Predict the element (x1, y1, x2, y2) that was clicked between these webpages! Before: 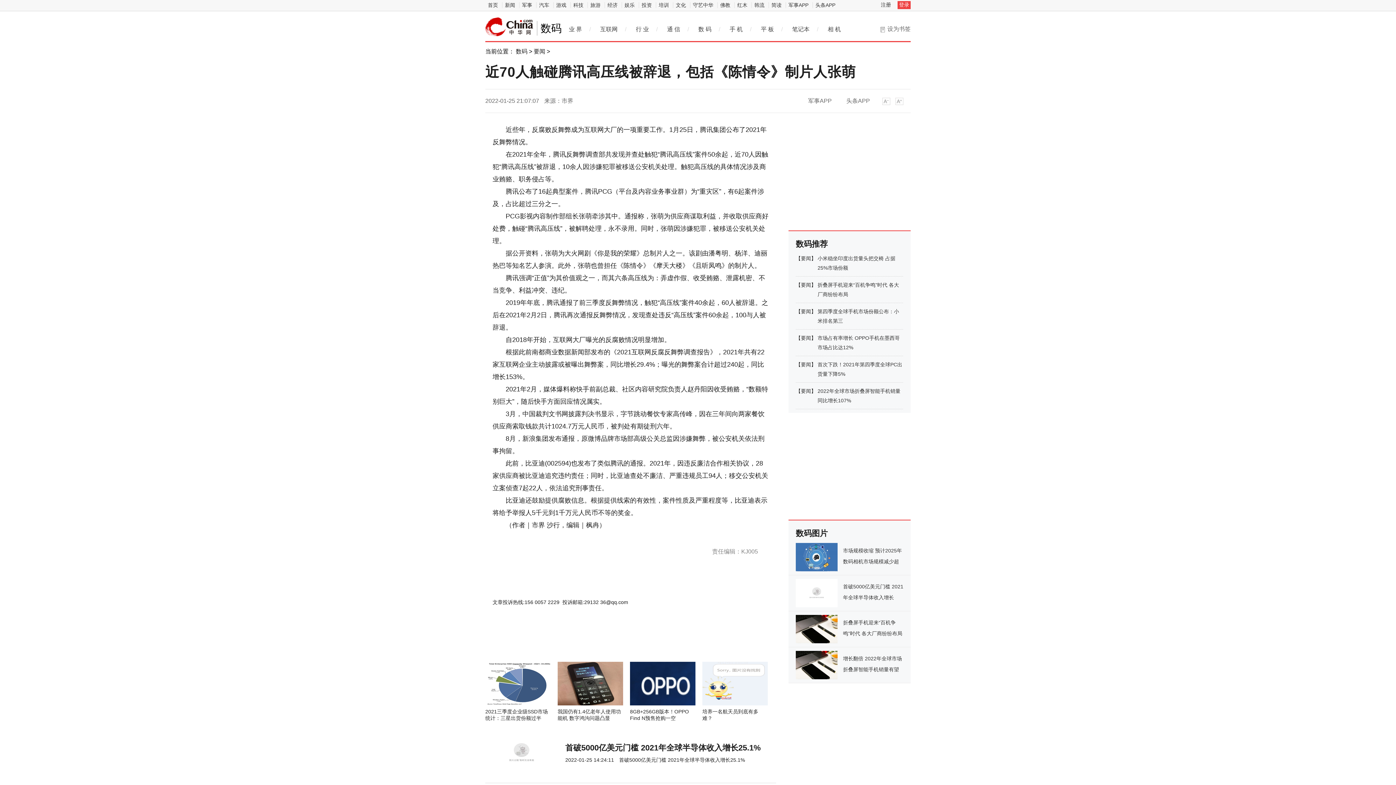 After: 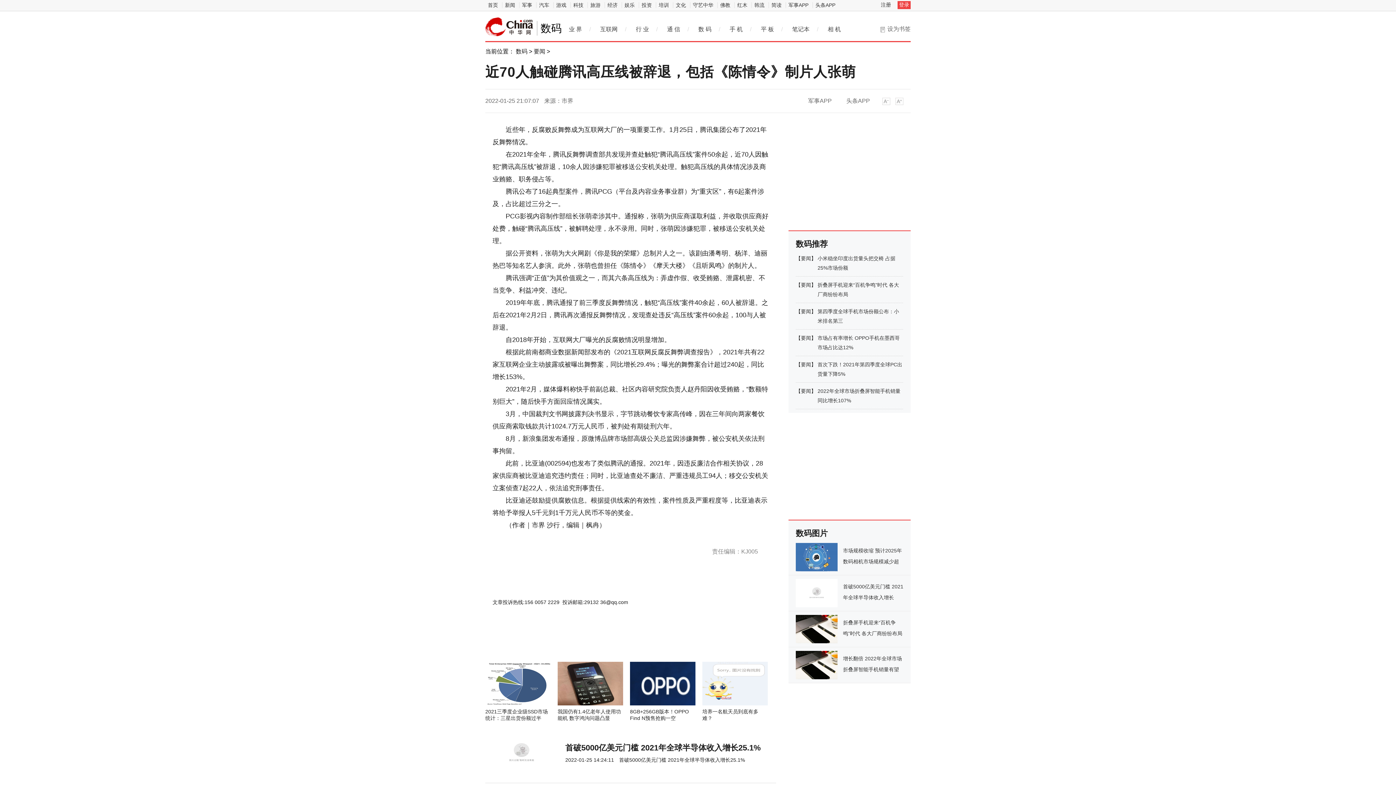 Action: bbox: (897, 1, 910, 9) label: 登录